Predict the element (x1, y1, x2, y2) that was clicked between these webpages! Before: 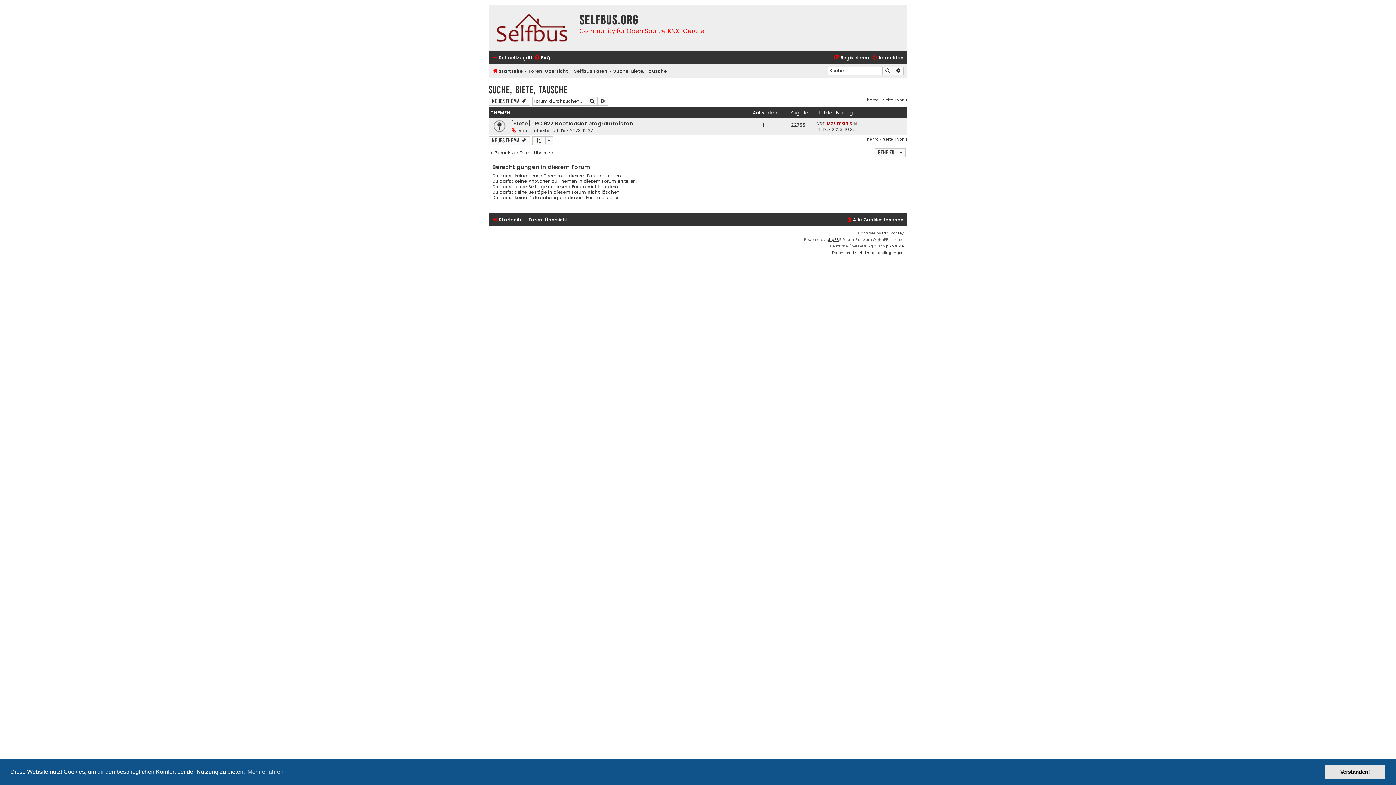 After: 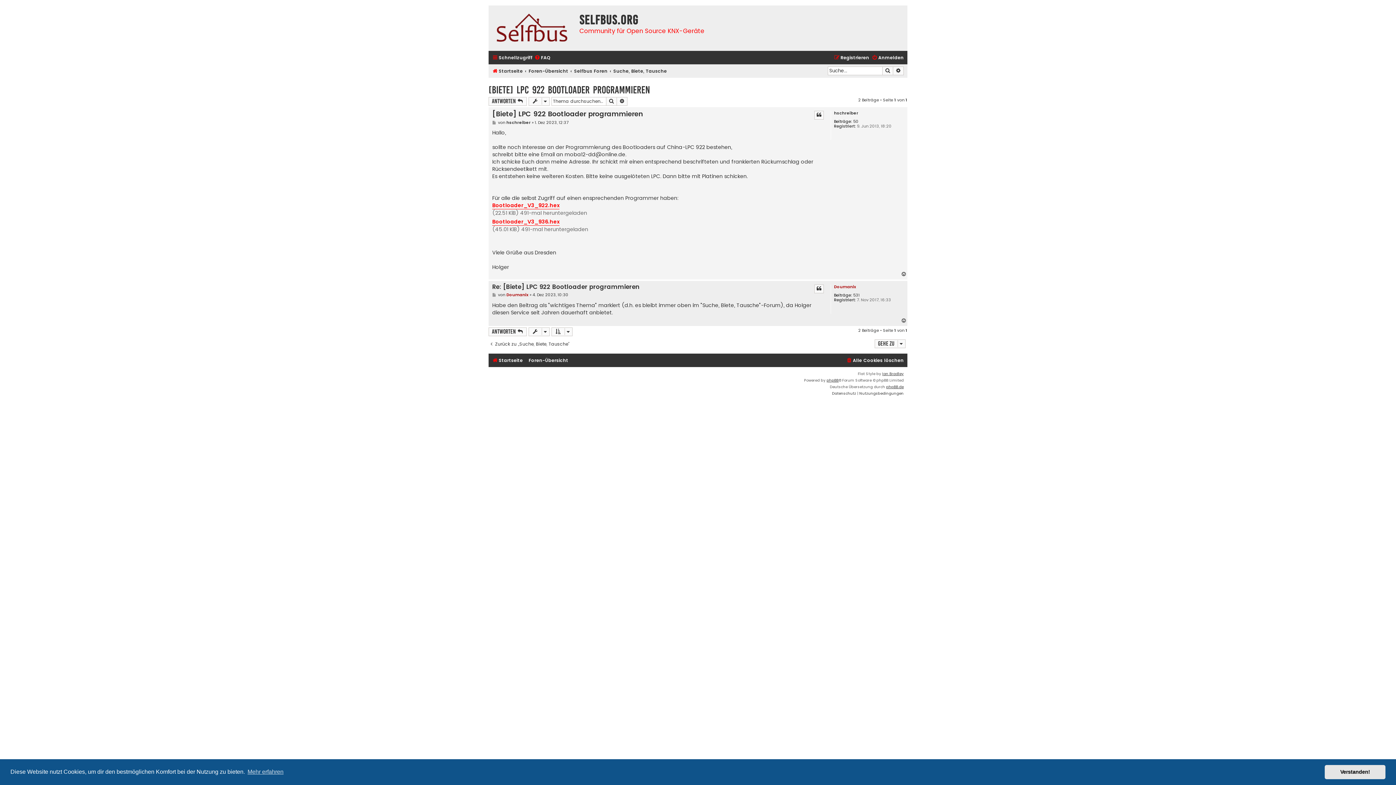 Action: bbox: (510, 119, 633, 127) label: [Biete] LPC 922 Bootloader programmieren